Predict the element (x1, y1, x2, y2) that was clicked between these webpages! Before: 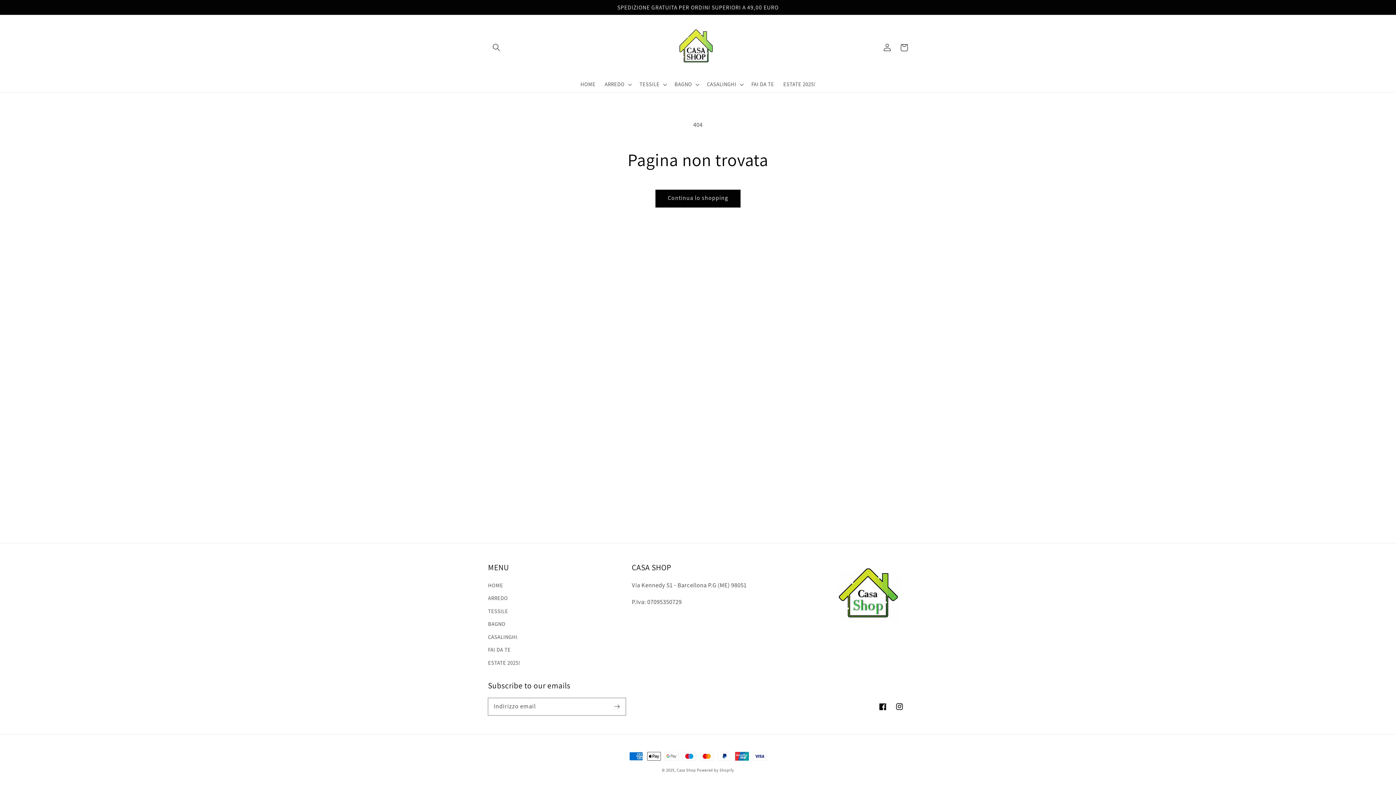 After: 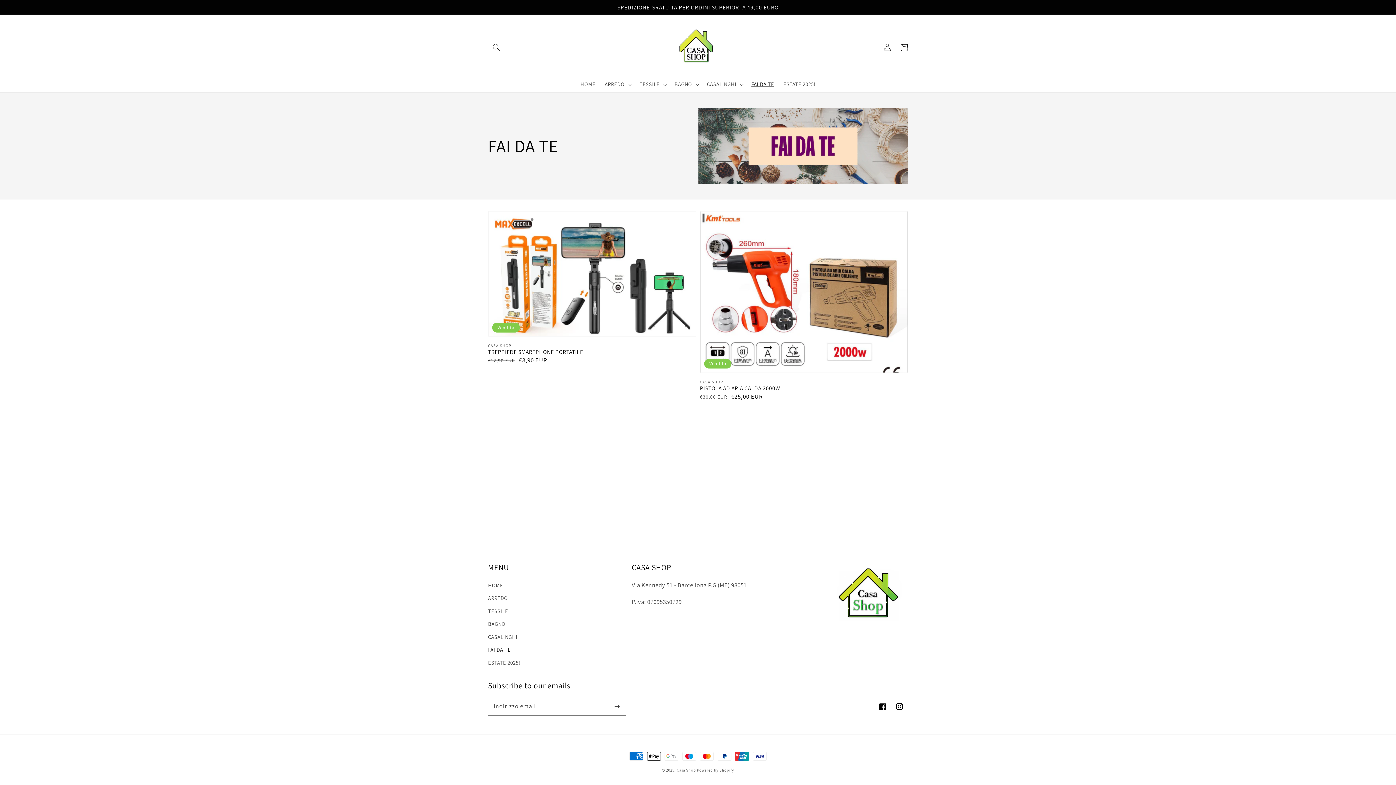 Action: label: FAI DA TE bbox: (747, 76, 778, 92)